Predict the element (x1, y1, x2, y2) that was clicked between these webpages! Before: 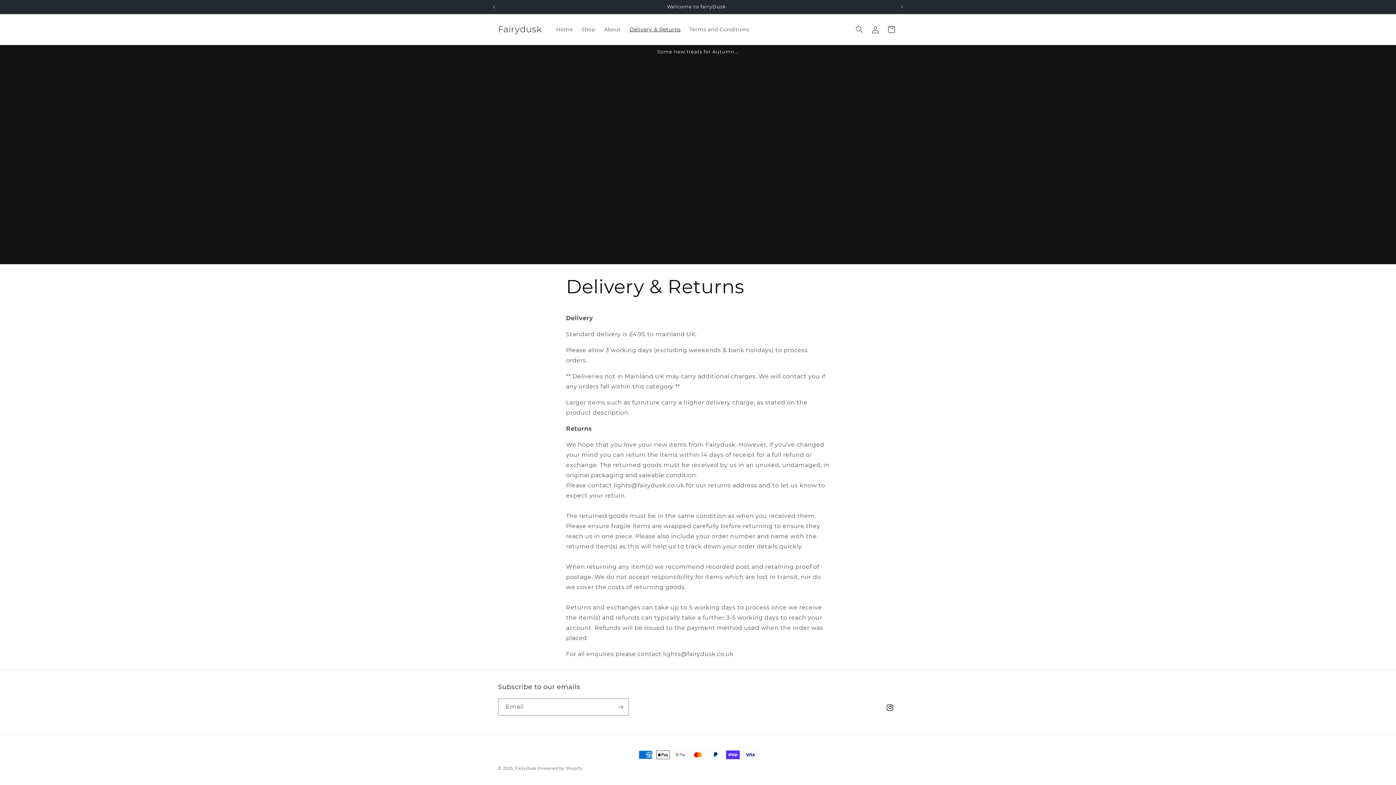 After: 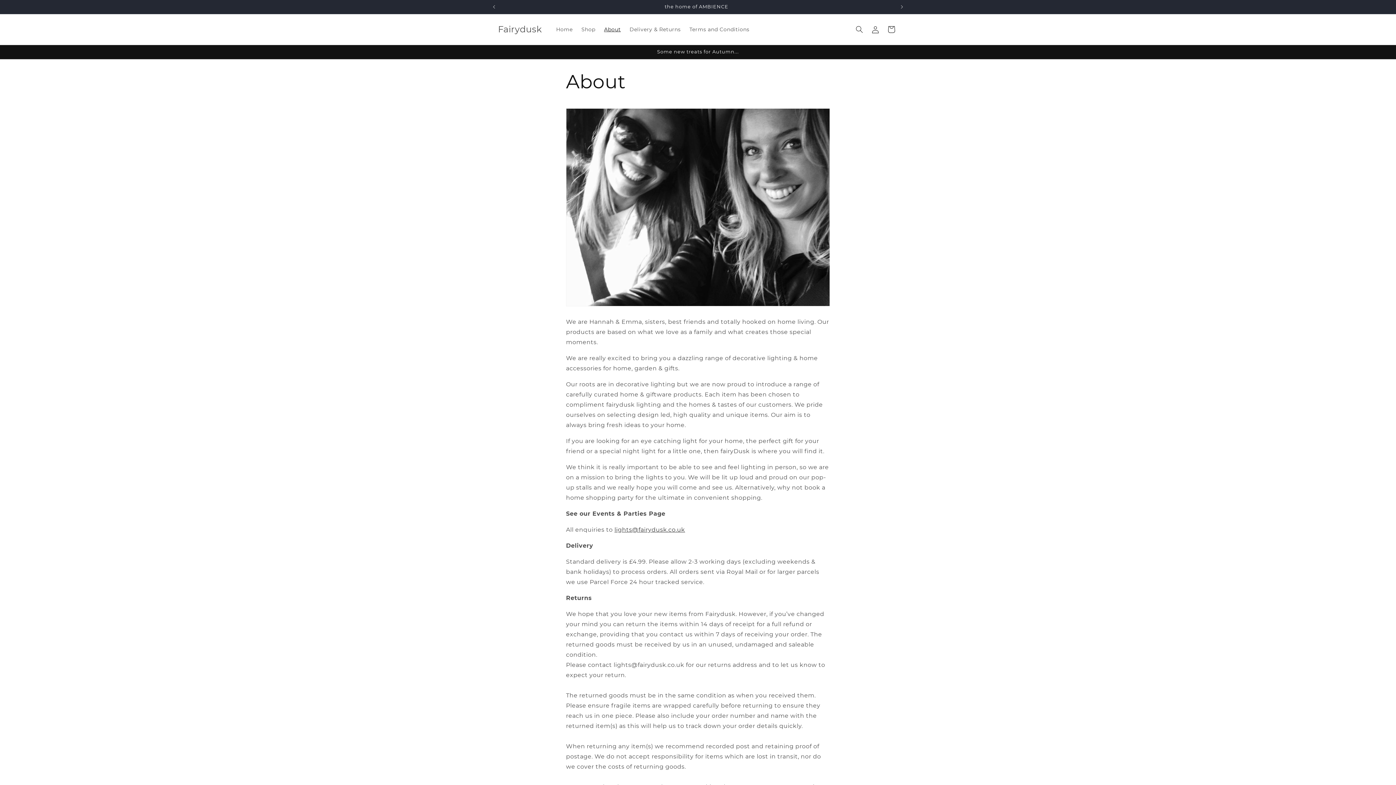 Action: label: About bbox: (599, 21, 625, 37)